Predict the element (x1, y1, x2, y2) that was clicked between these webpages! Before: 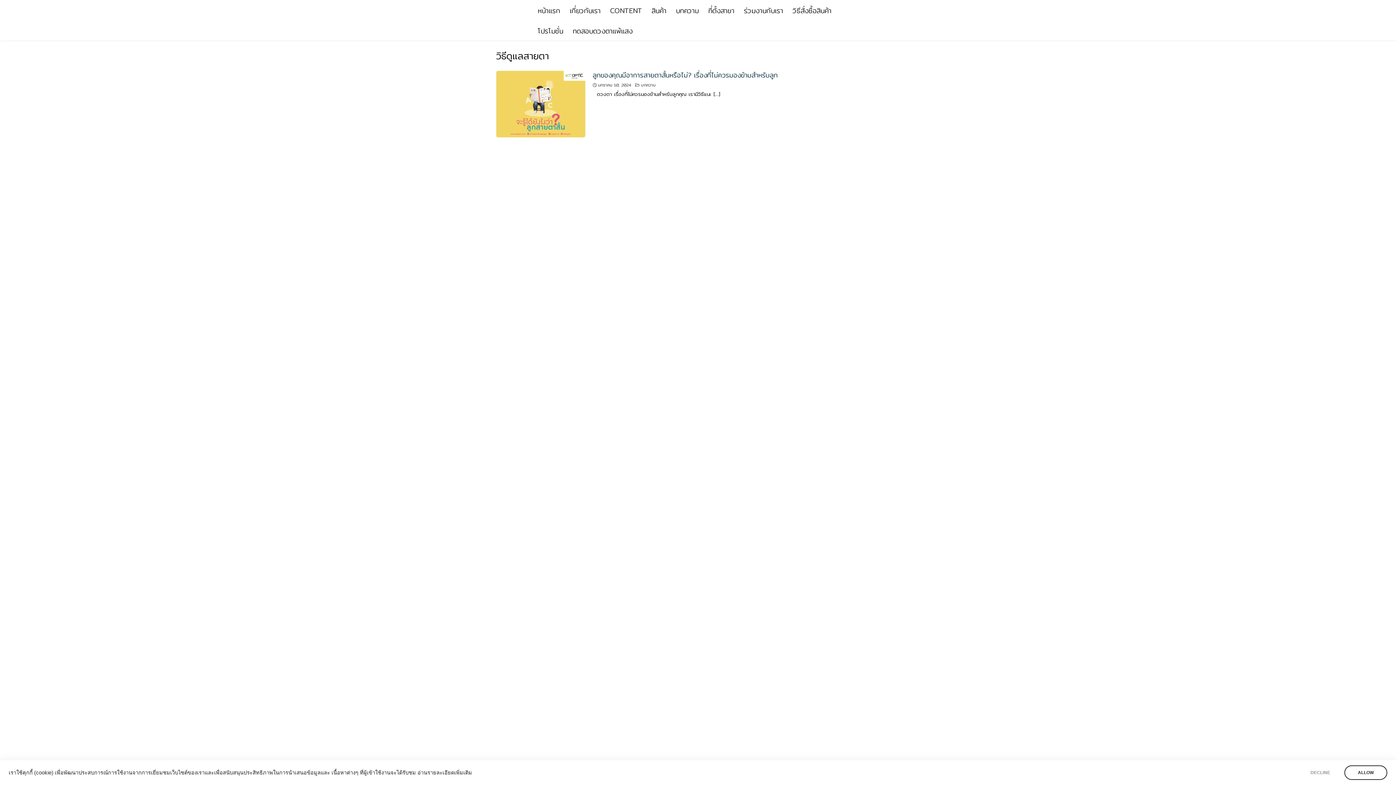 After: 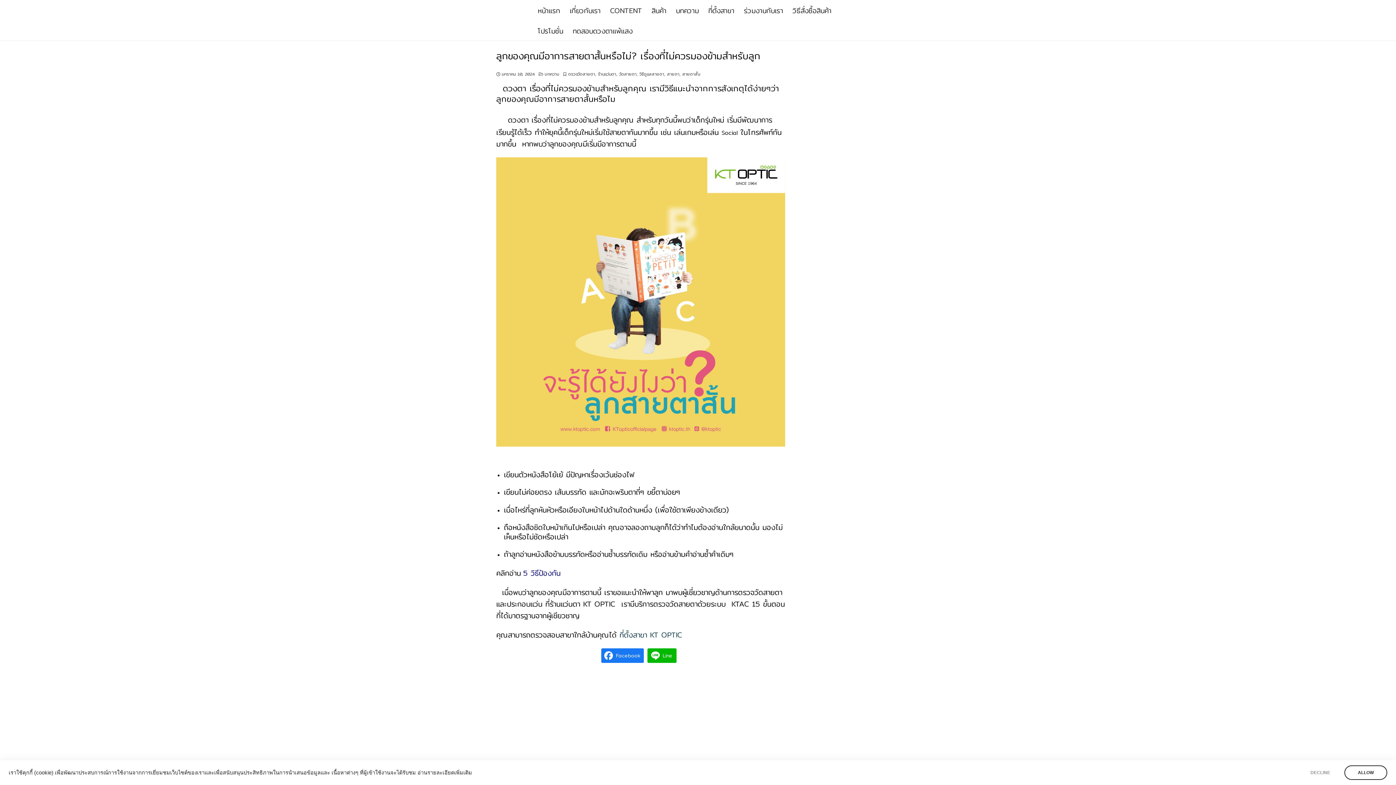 Action: bbox: (592, 69, 777, 80) label: ลูกของคุณมีอาการสายตาสั้นหรือไม่? เรื่องที่ไม่ควรมองข้ามสำหรับลูก